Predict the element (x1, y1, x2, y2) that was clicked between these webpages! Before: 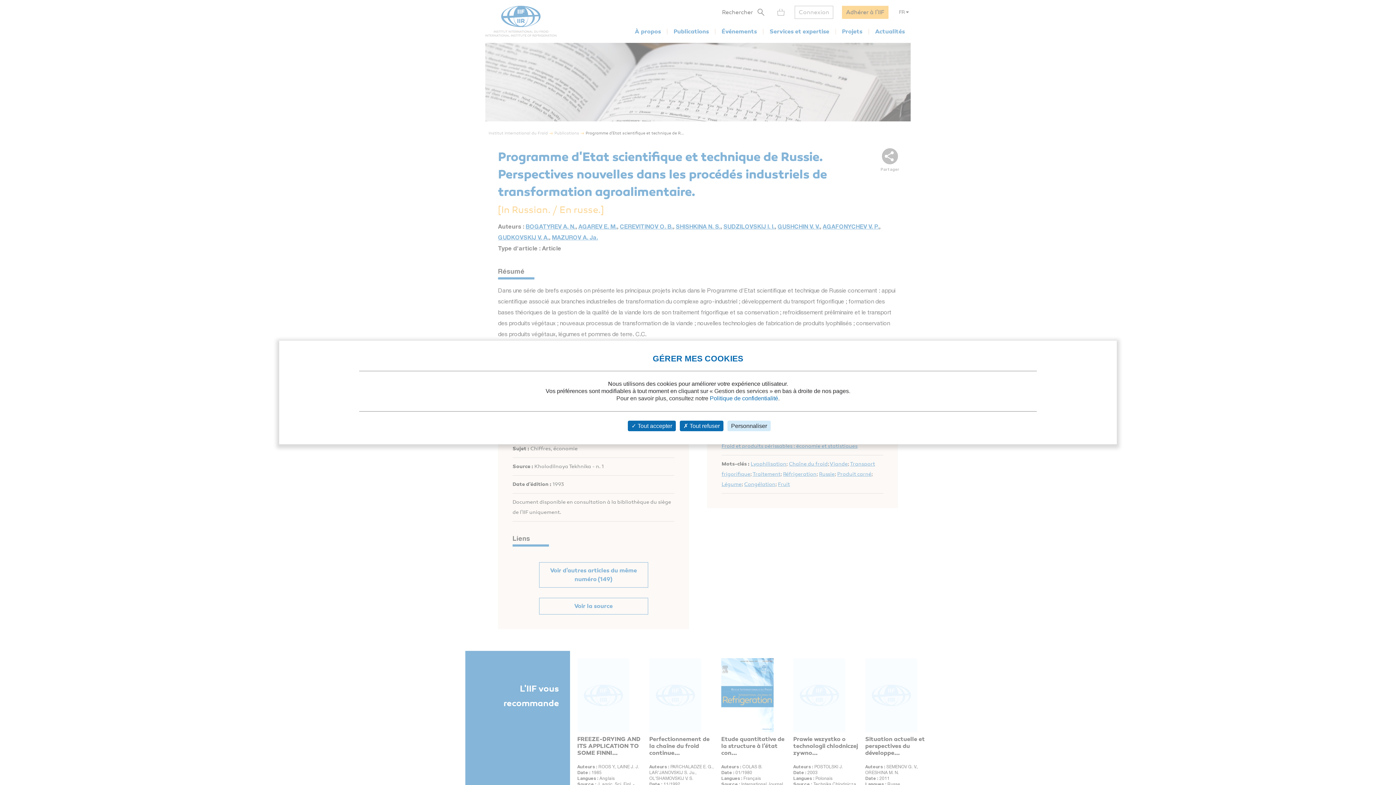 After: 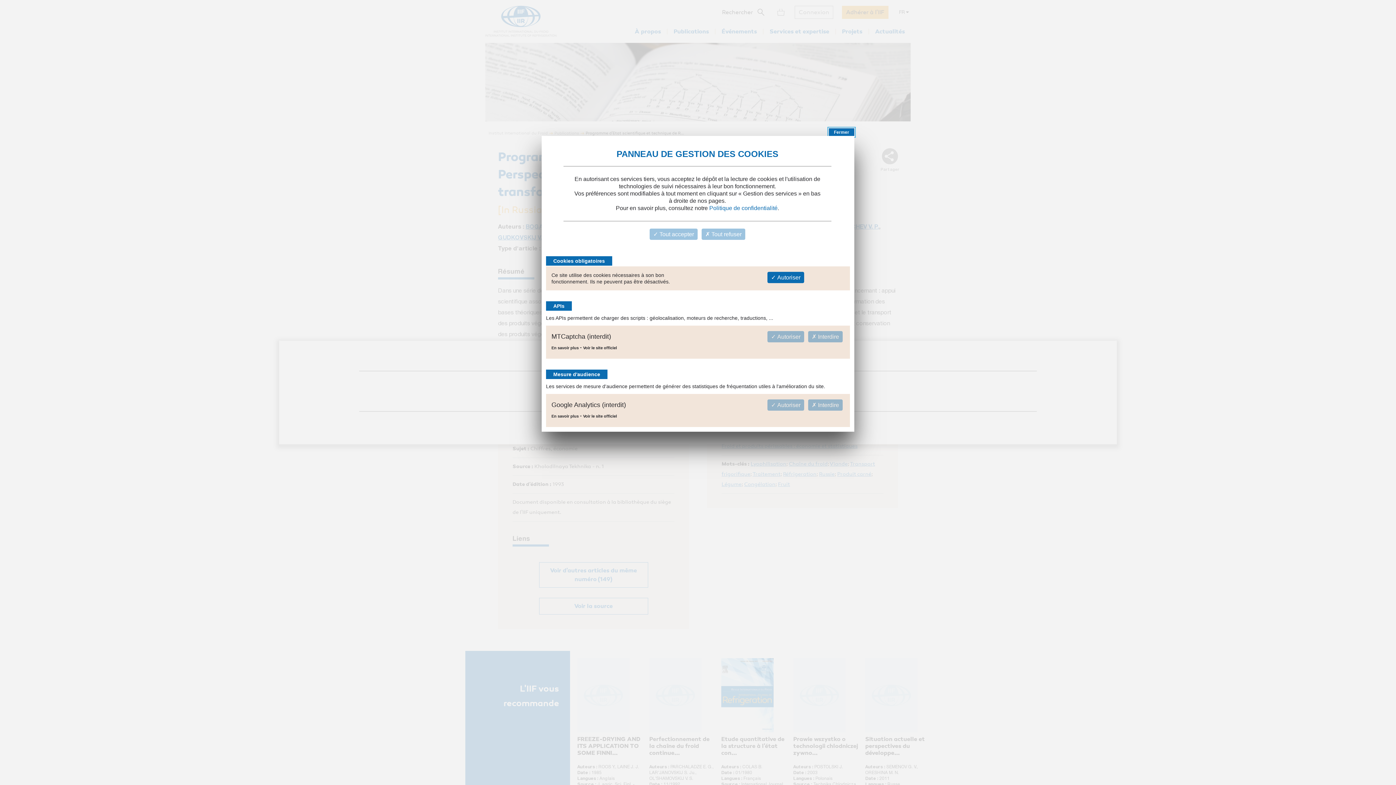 Action: label: Personnaliser bbox: (727, 420, 770, 431)